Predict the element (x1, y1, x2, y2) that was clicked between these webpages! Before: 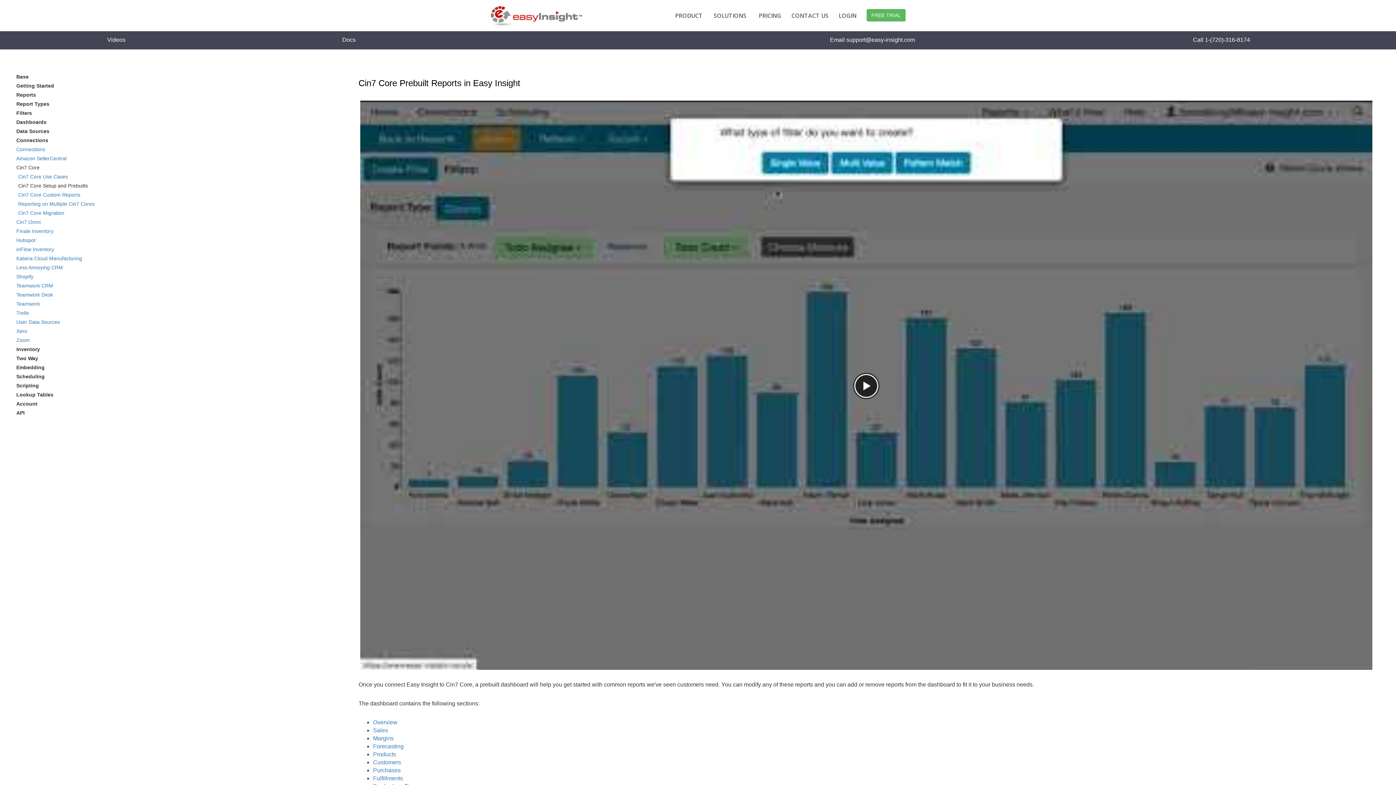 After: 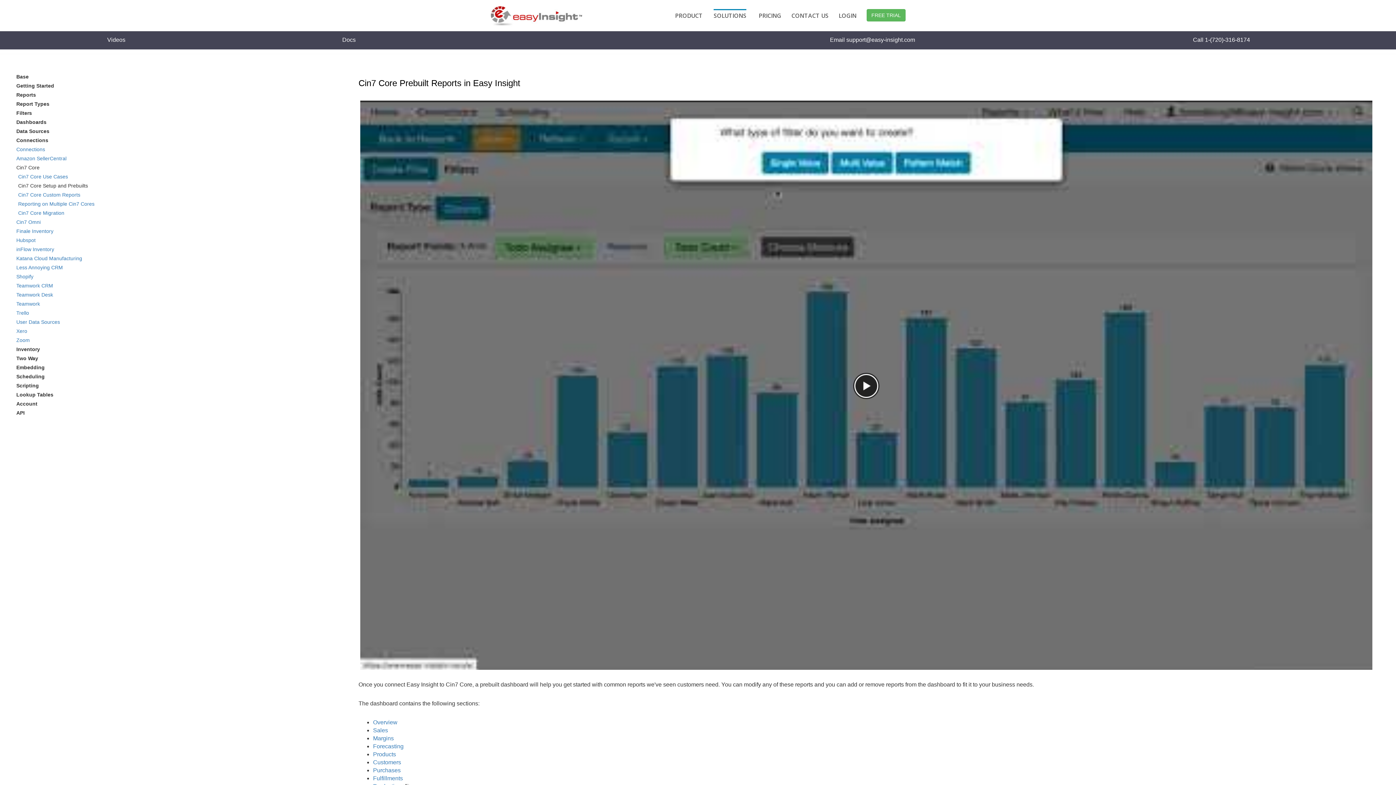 Action: label: SOLUTIONS bbox: (713, 11, 746, 19)